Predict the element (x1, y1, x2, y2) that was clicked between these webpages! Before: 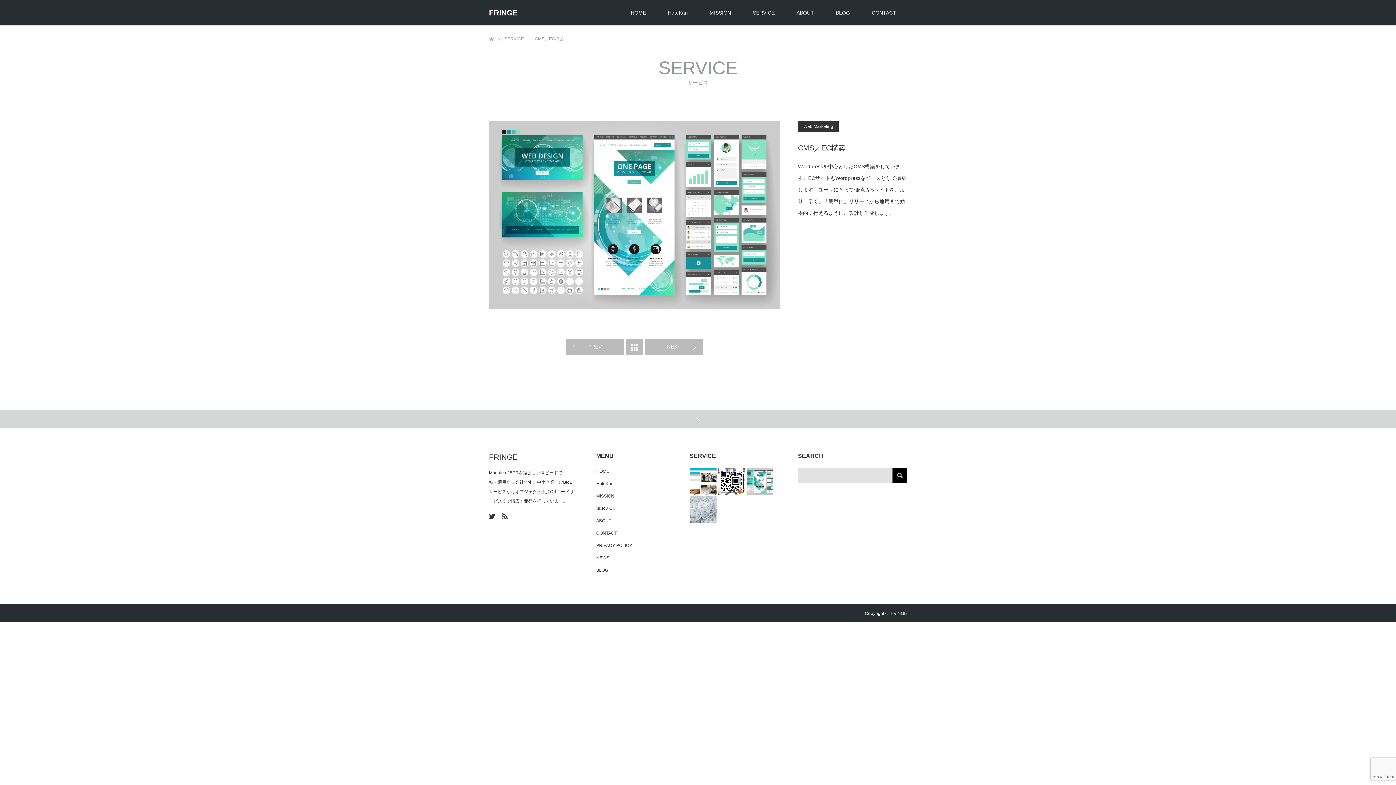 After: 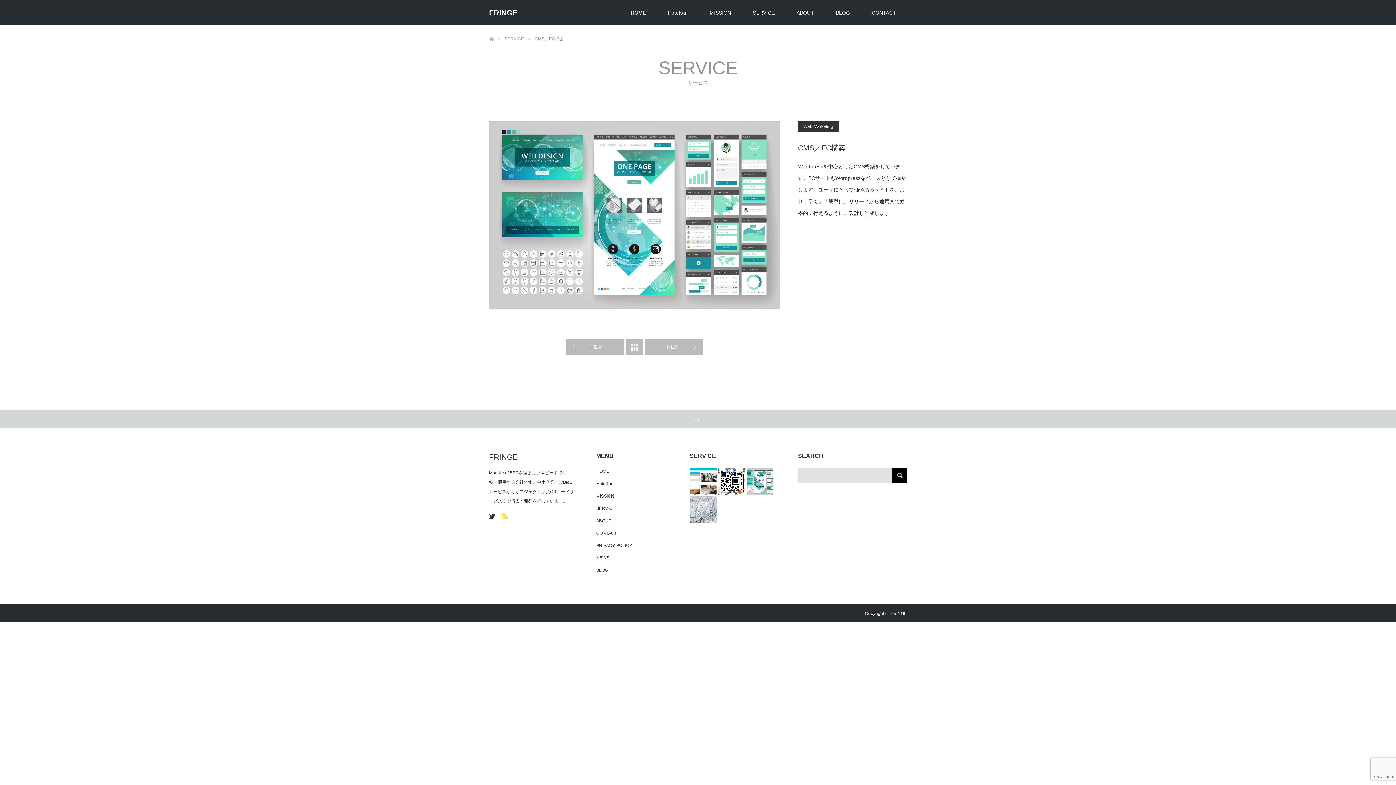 Action: bbox: (498, 509, 509, 520) label: RSS